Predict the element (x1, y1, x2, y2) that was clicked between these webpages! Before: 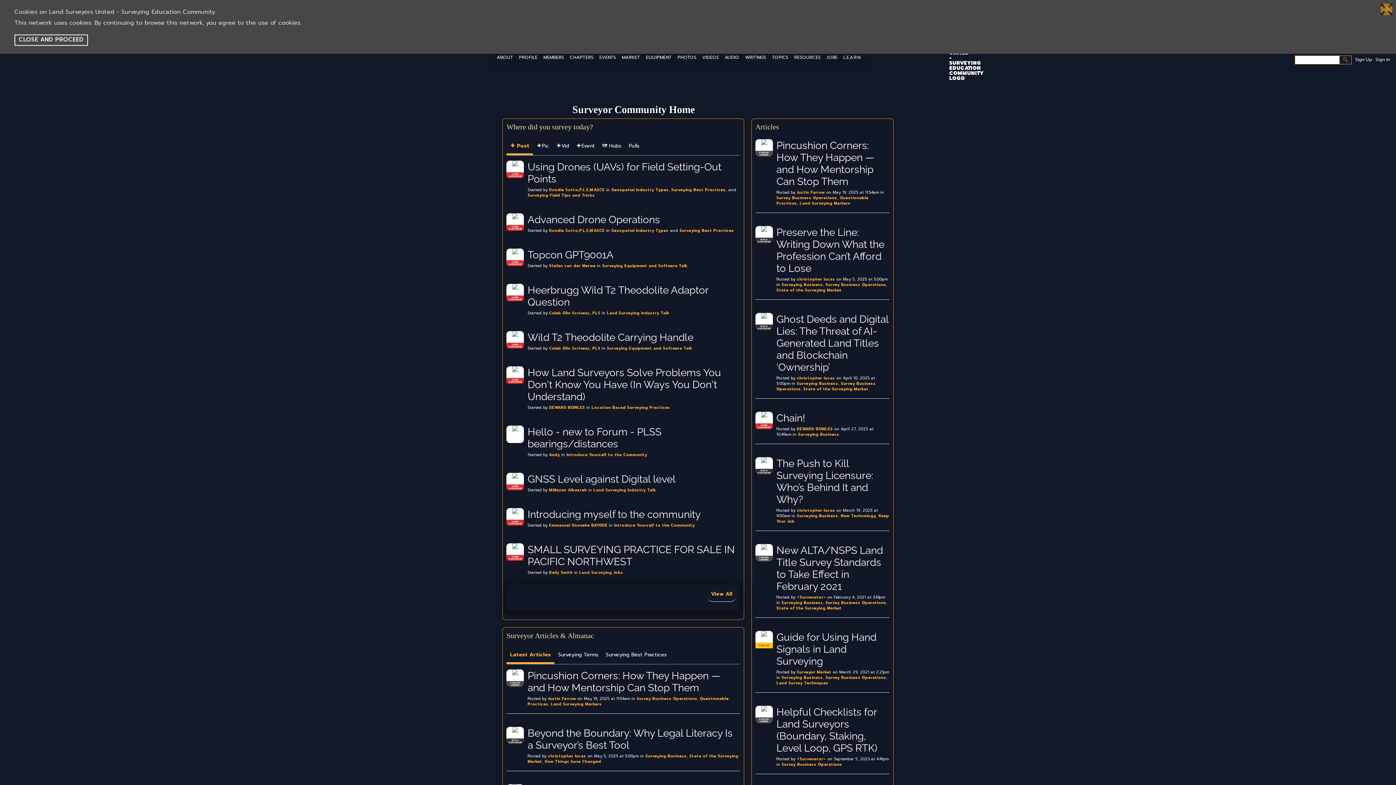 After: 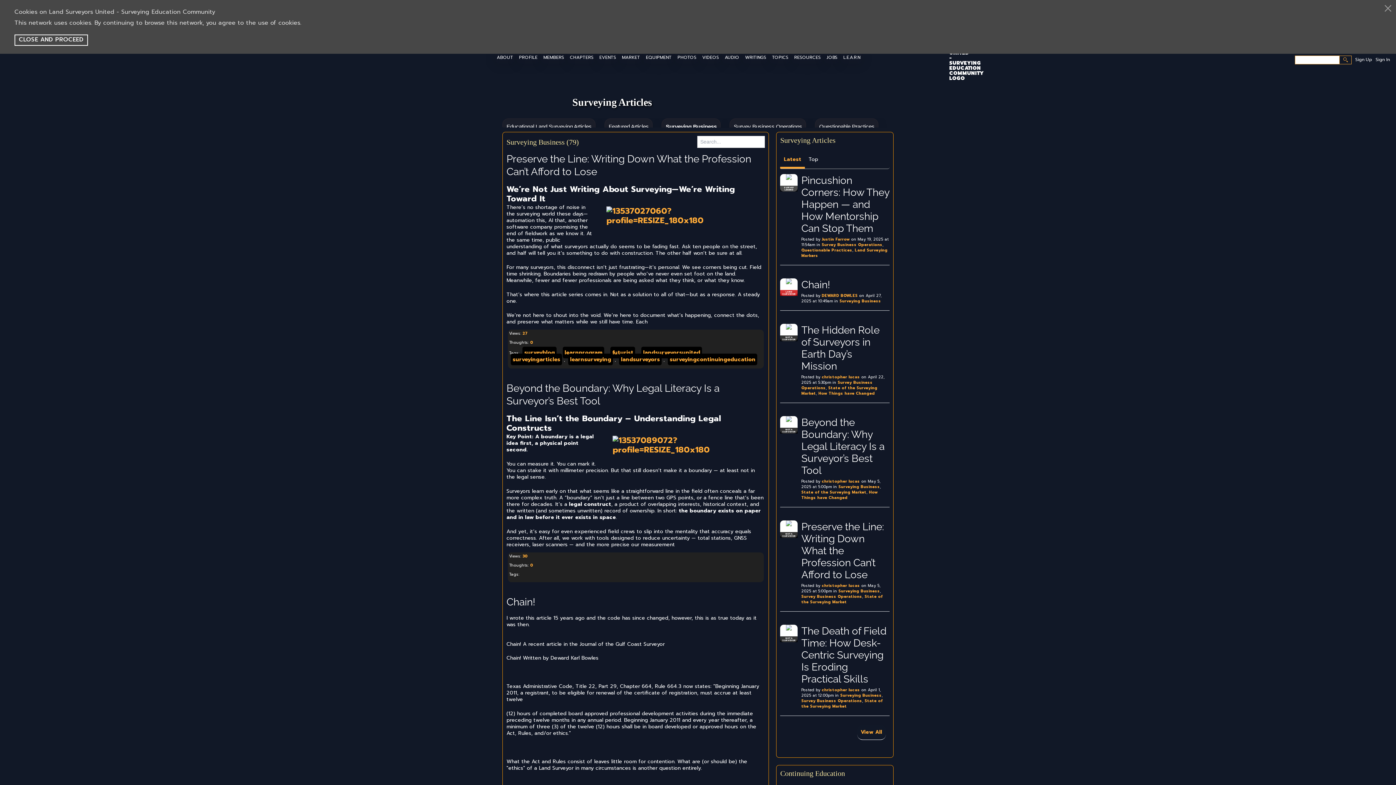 Action: bbox: (797, 506, 838, 511) label: Surveying Business